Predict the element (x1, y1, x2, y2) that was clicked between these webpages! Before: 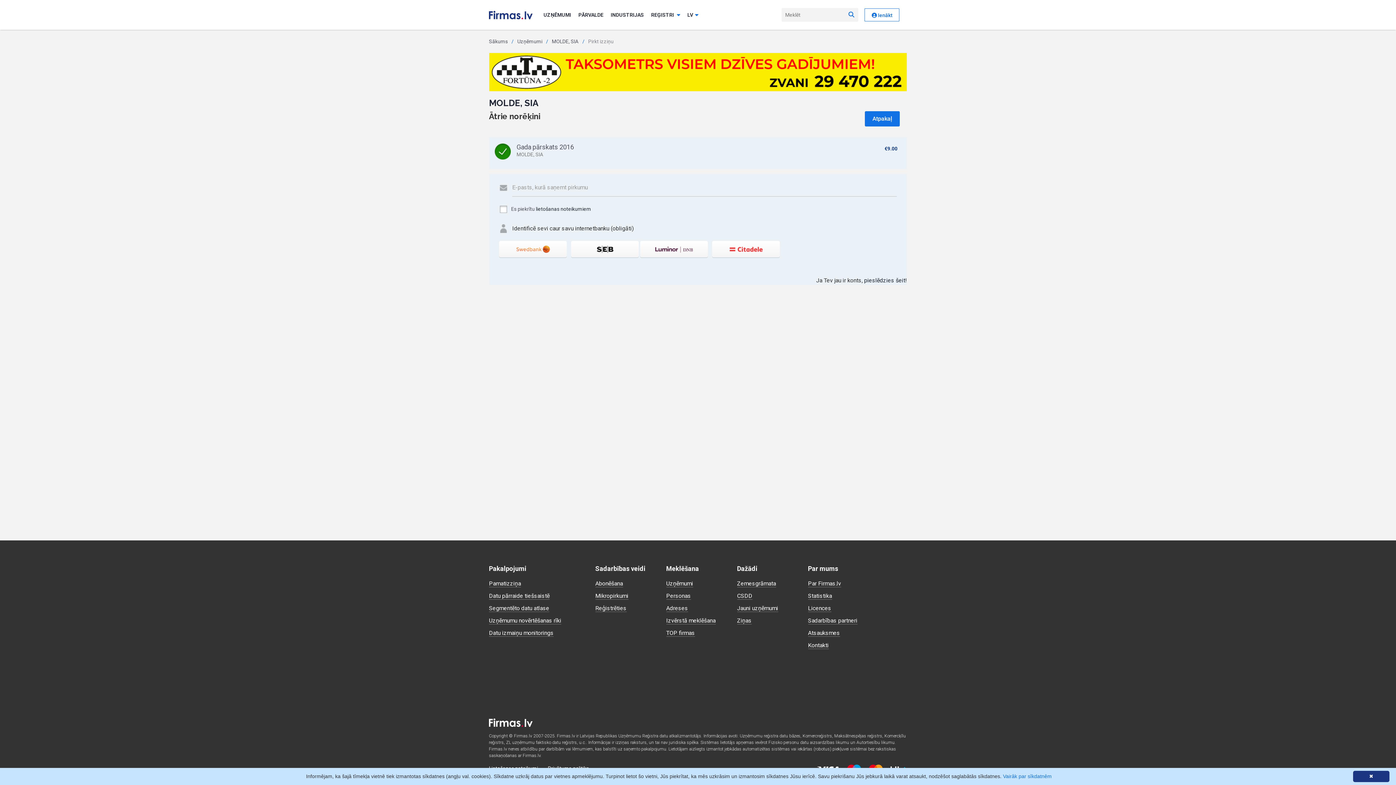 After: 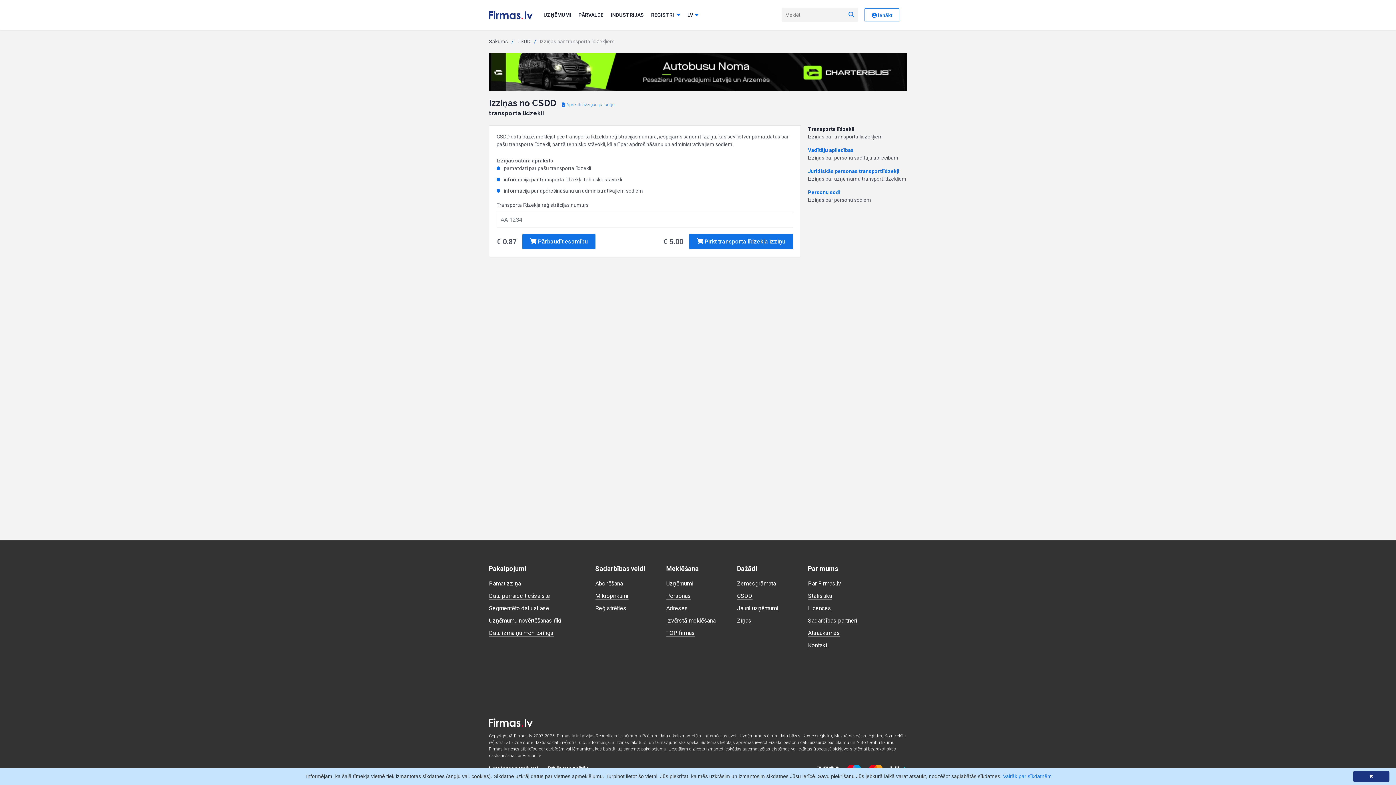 Action: label: CSDD bbox: (737, 592, 752, 599)